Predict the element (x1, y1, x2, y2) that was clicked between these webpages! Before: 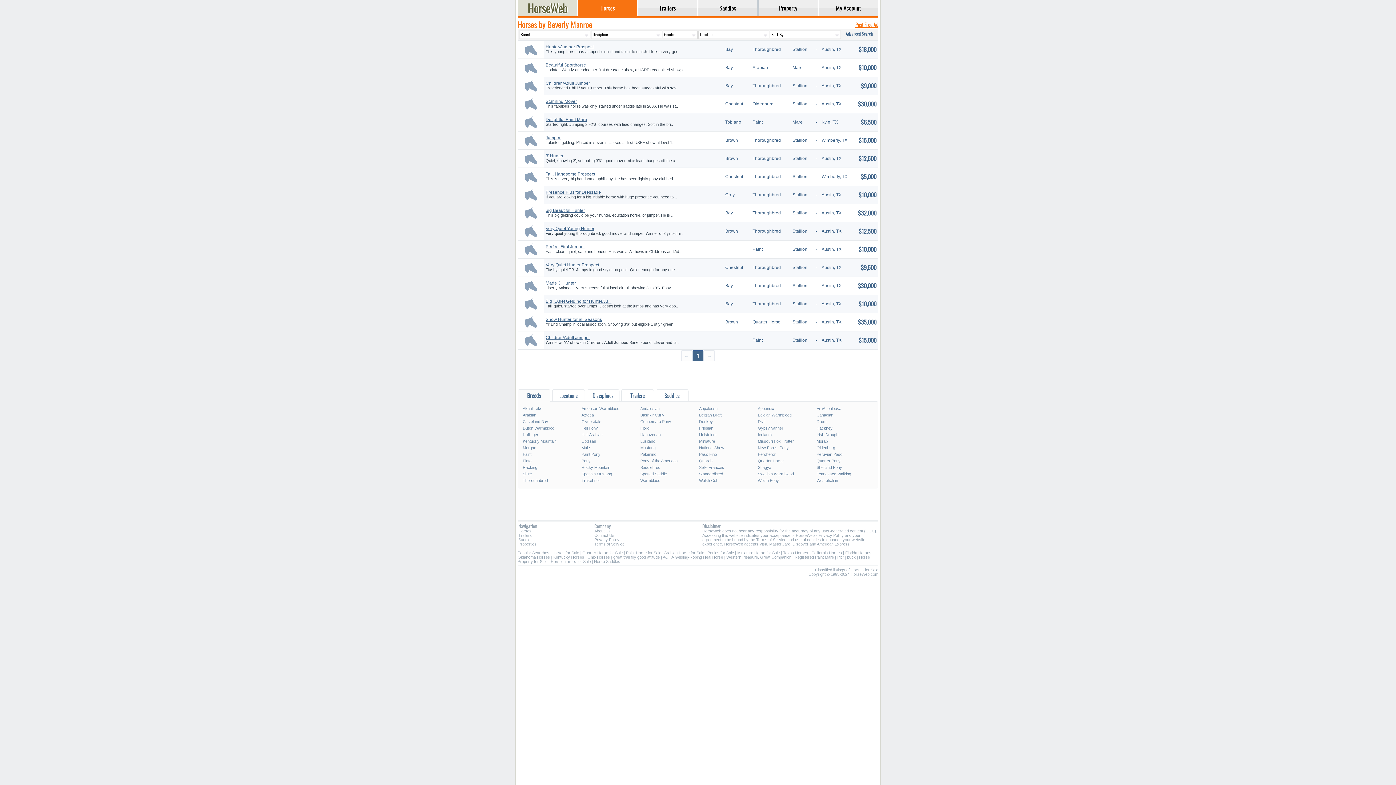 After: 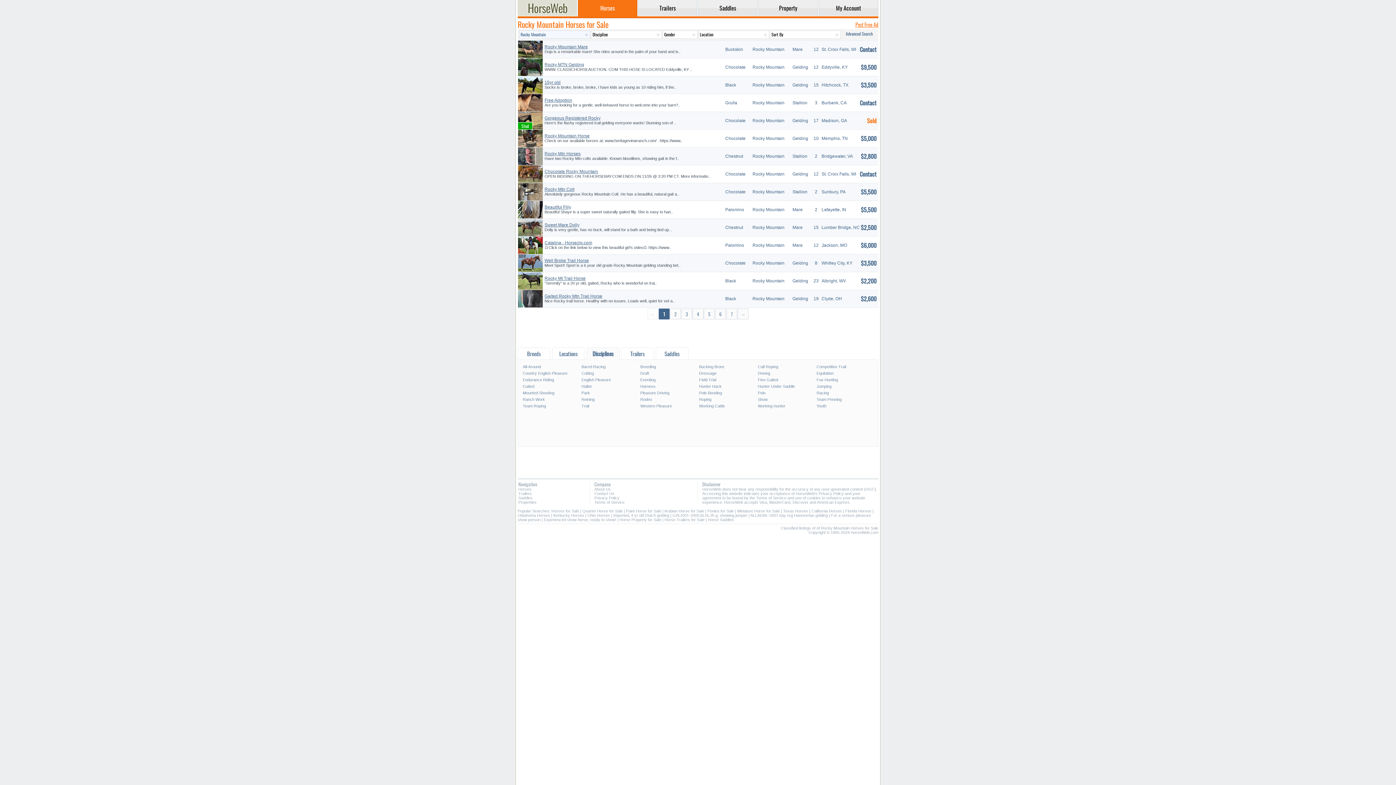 Action: label: Rocky Mountain bbox: (580, 464, 639, 470)